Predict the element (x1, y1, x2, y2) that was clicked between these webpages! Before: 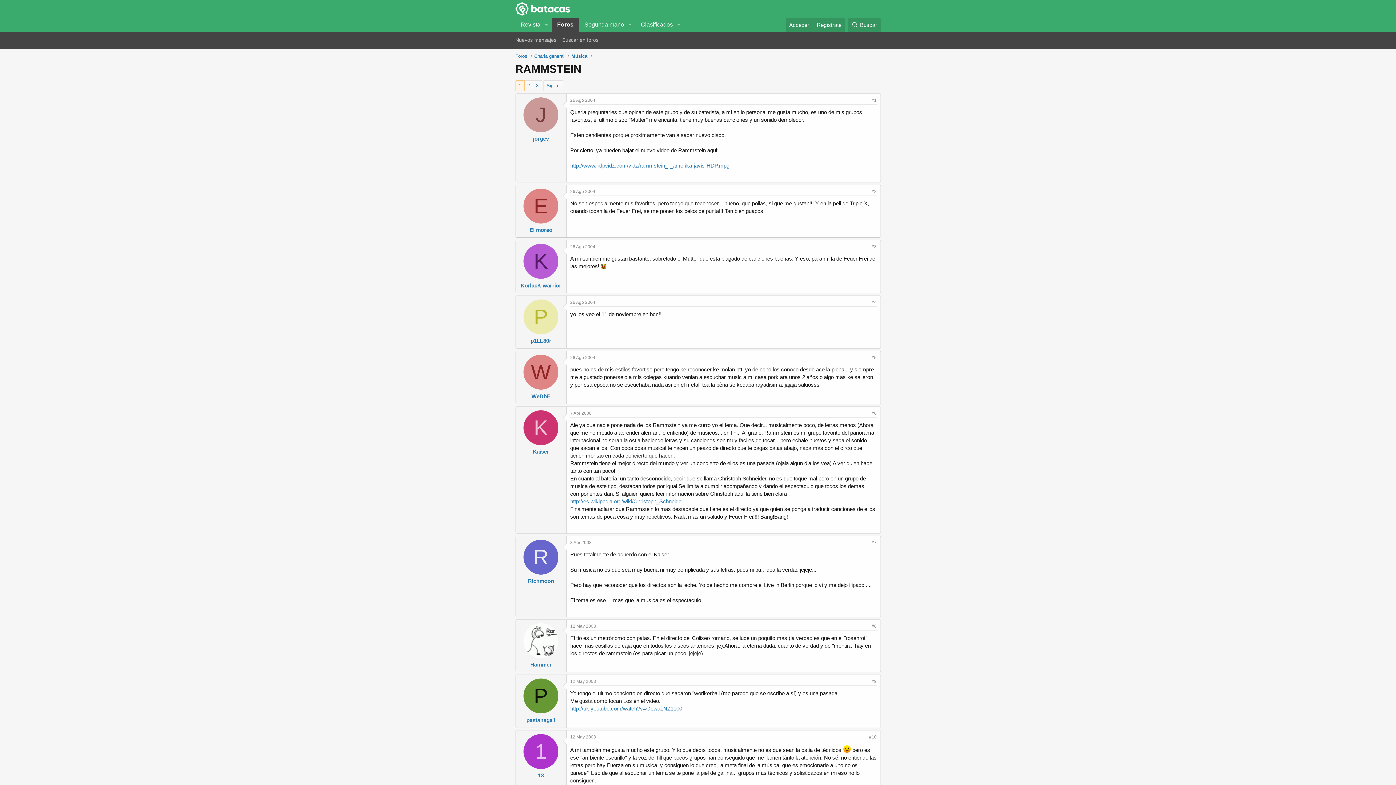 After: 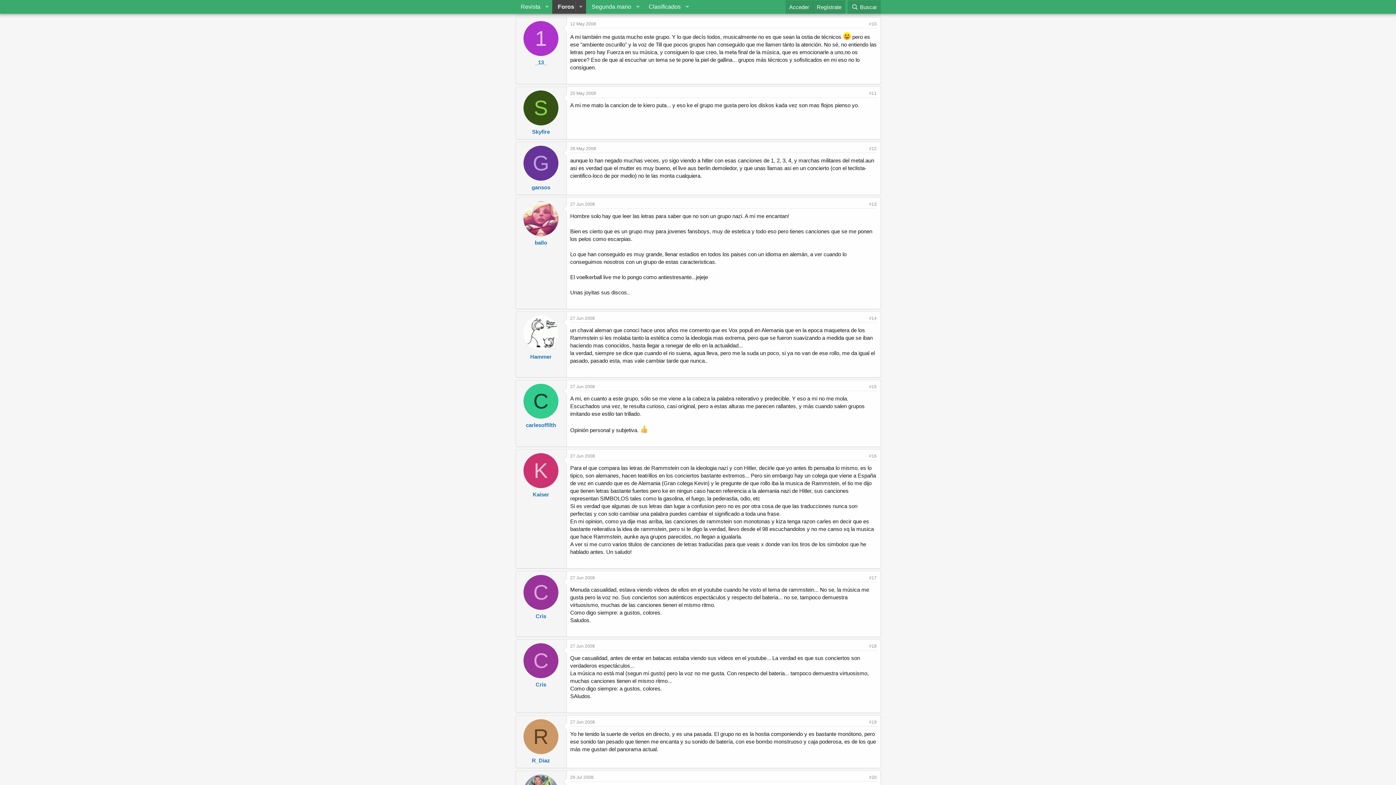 Action: label: #10 bbox: (869, 770, 876, 775)